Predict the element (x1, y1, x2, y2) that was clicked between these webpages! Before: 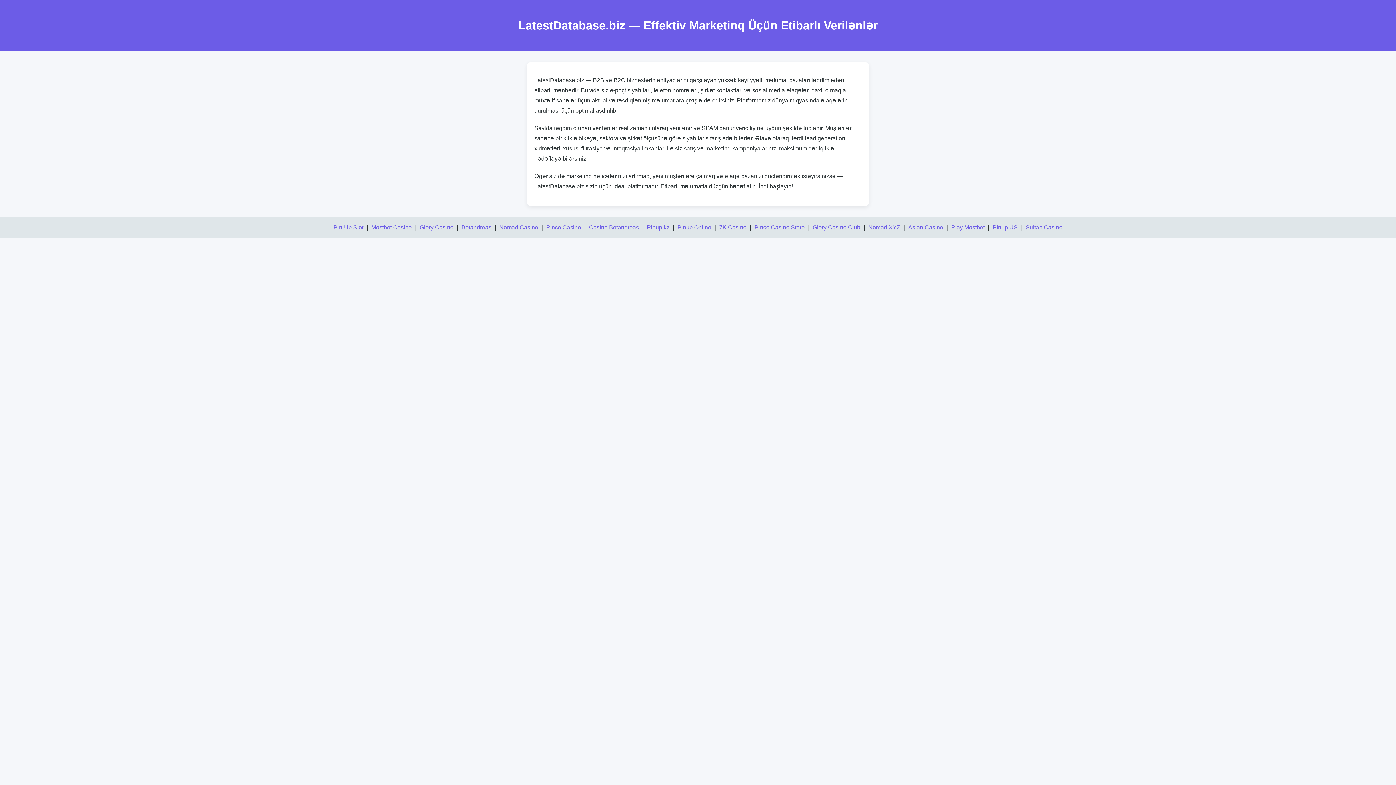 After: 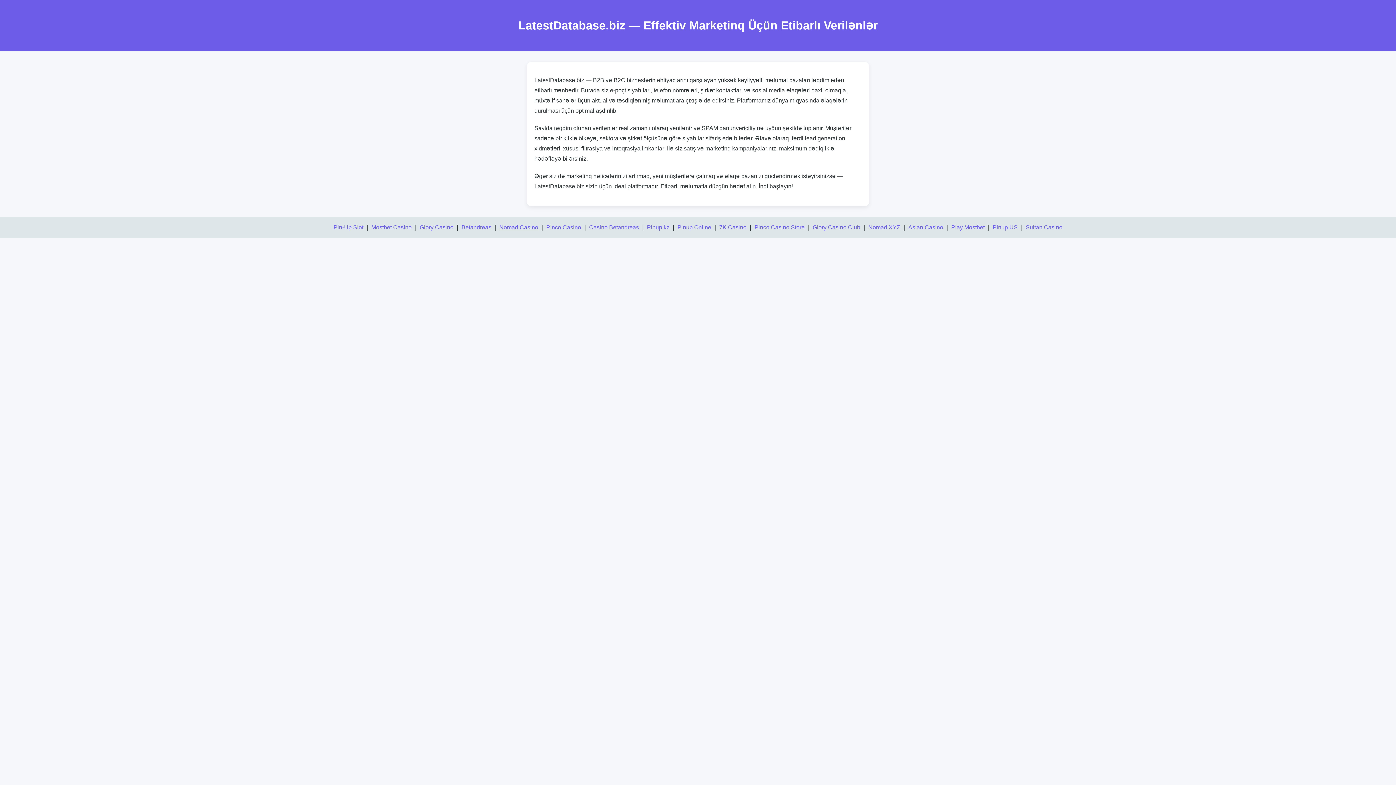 Action: bbox: (499, 224, 538, 230) label: Nomad Casino